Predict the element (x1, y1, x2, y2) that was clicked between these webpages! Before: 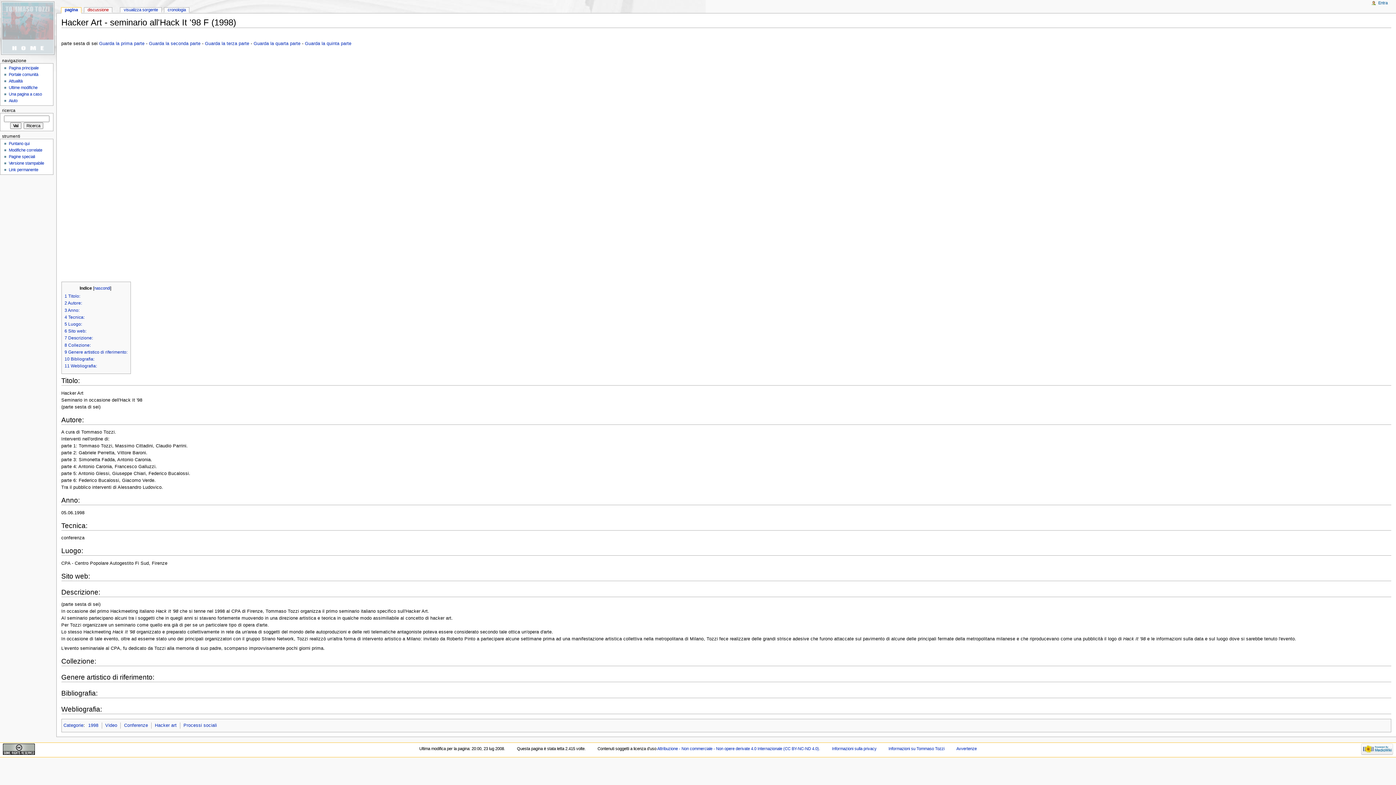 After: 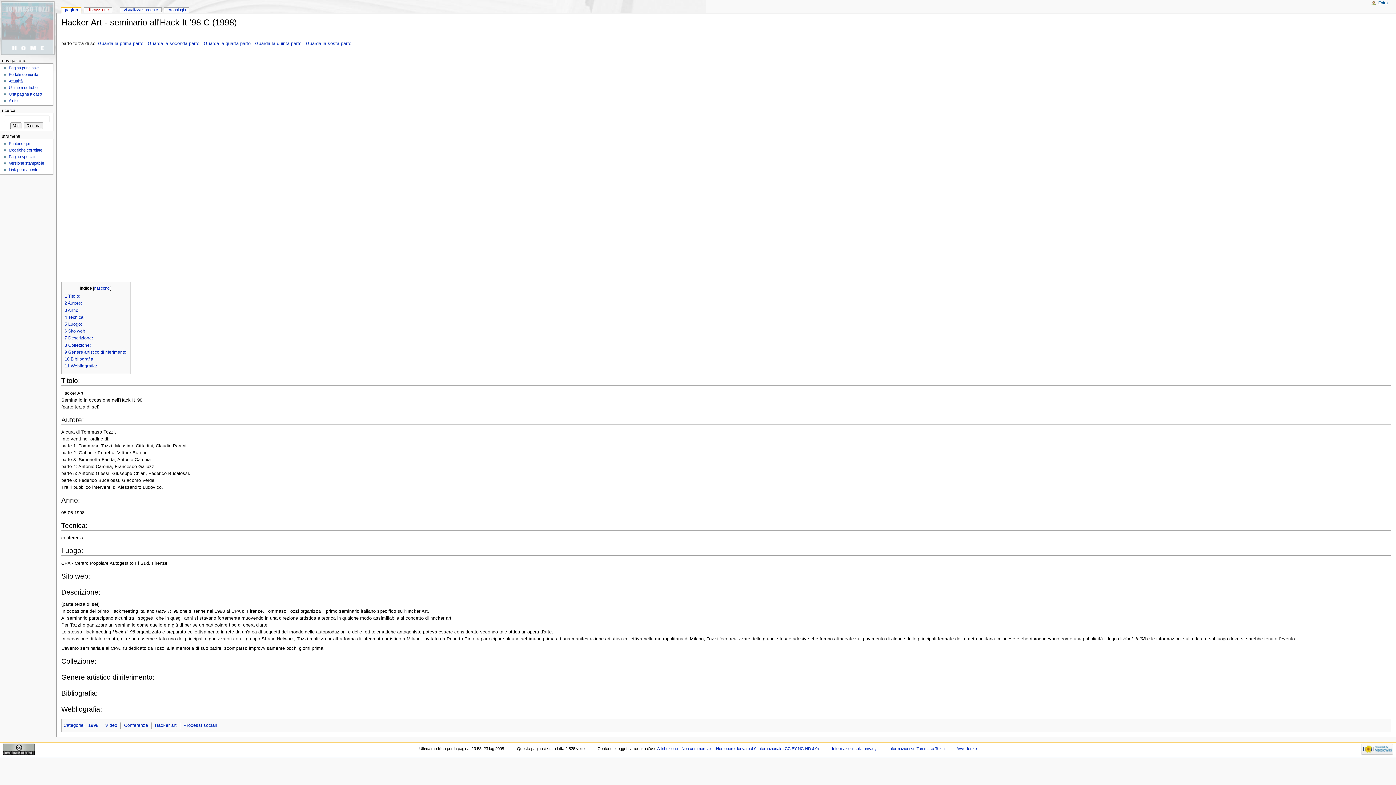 Action: bbox: (204, 41, 249, 46) label: Guarda la terza parte